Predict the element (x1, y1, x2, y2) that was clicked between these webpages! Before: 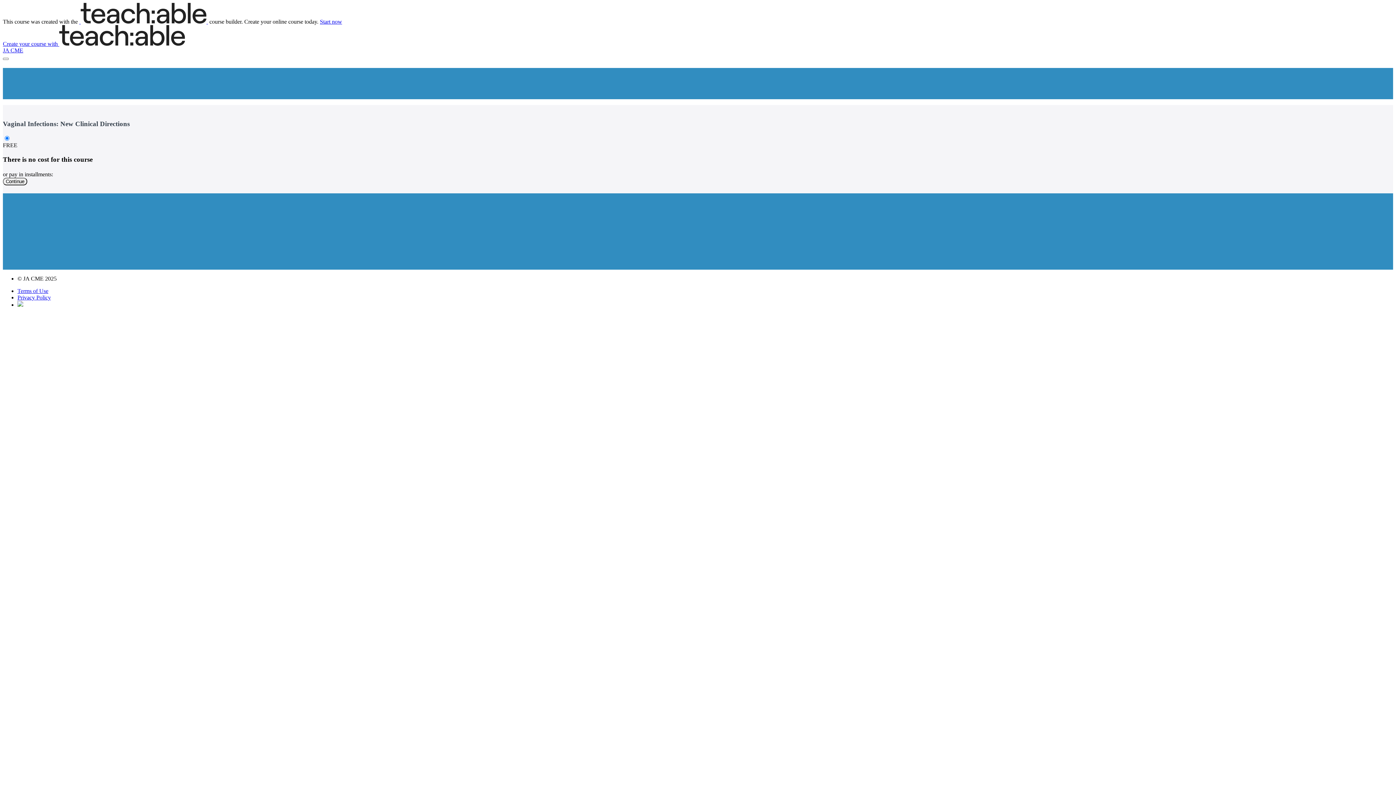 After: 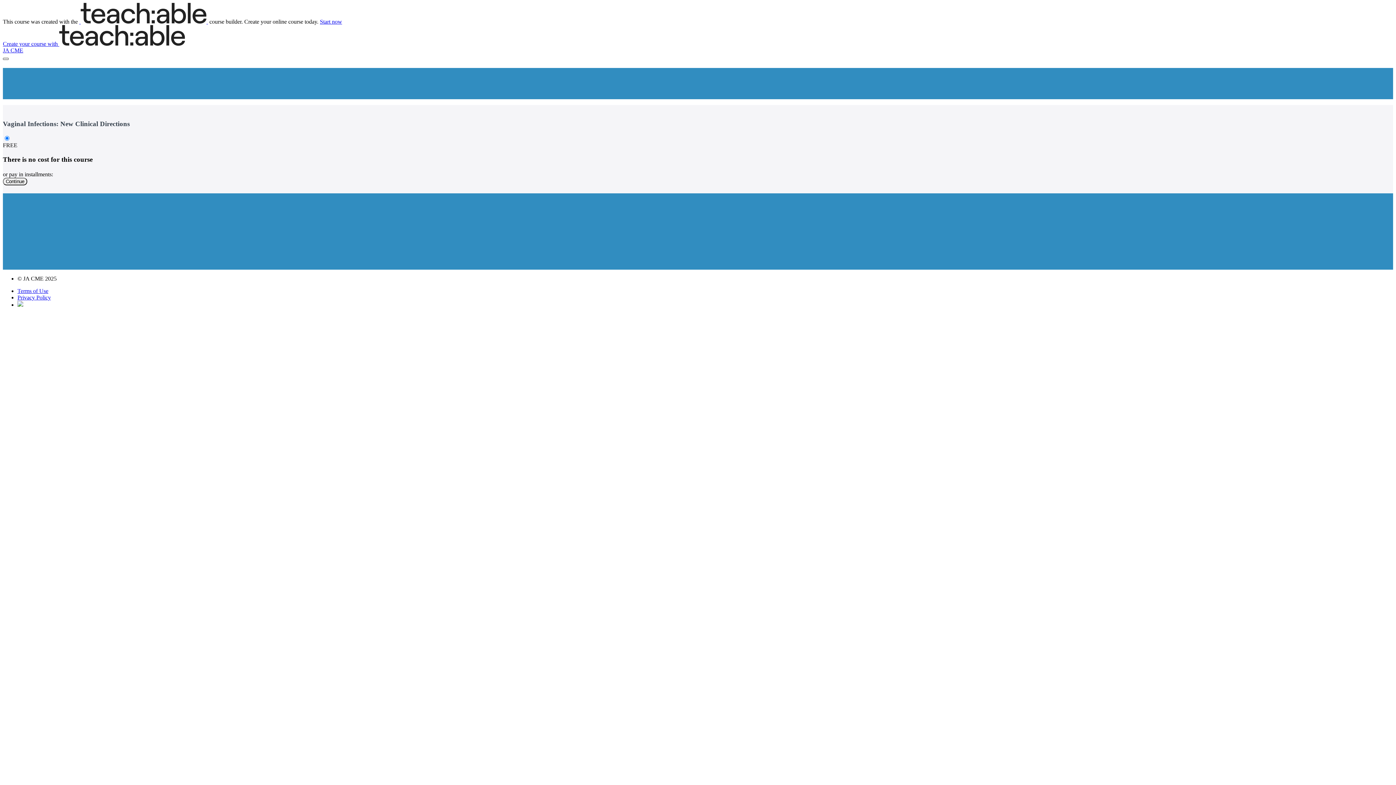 Action: label: Toggle navigation bbox: (2, 57, 8, 60)